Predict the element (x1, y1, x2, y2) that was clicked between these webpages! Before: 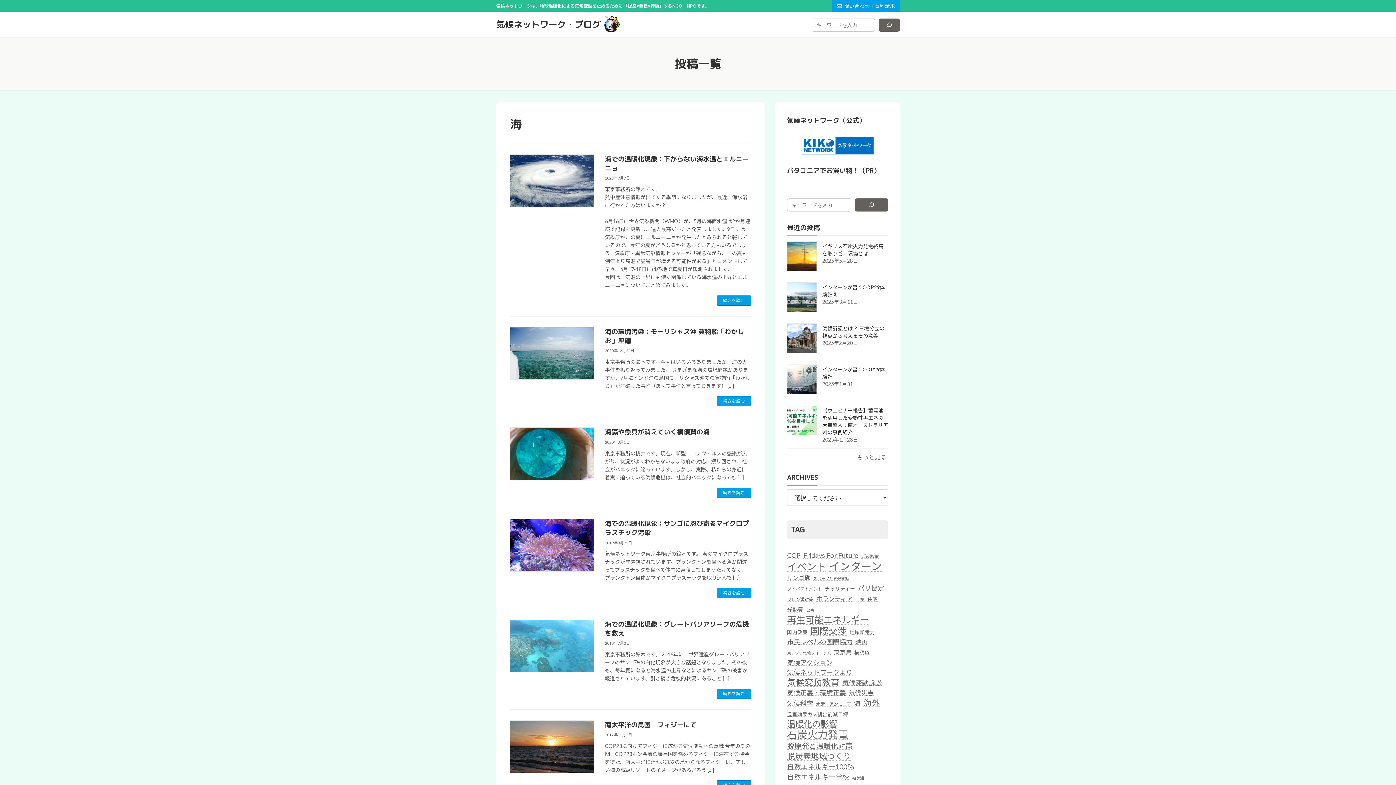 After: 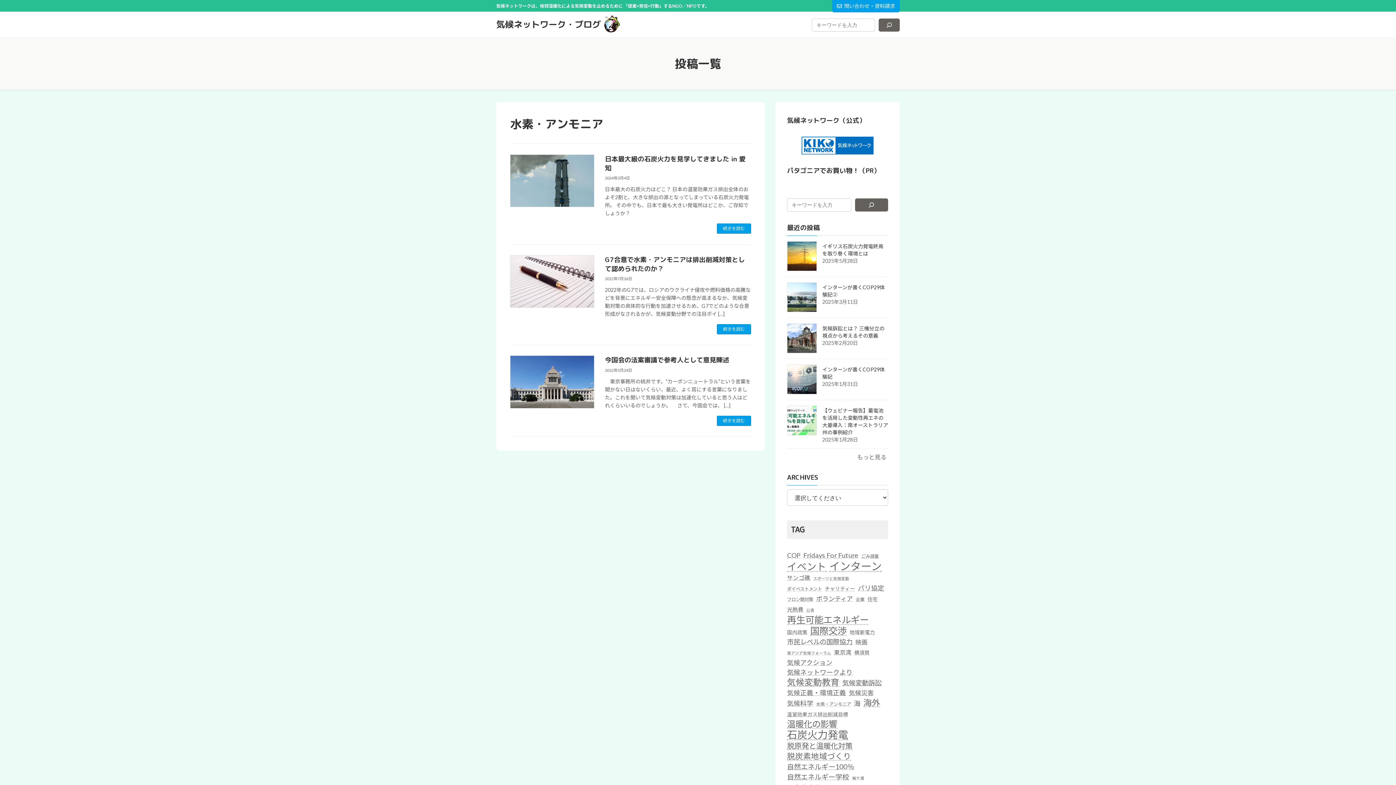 Action: bbox: (816, 699, 851, 709) label: 水素・アンモニア (3個の項目)